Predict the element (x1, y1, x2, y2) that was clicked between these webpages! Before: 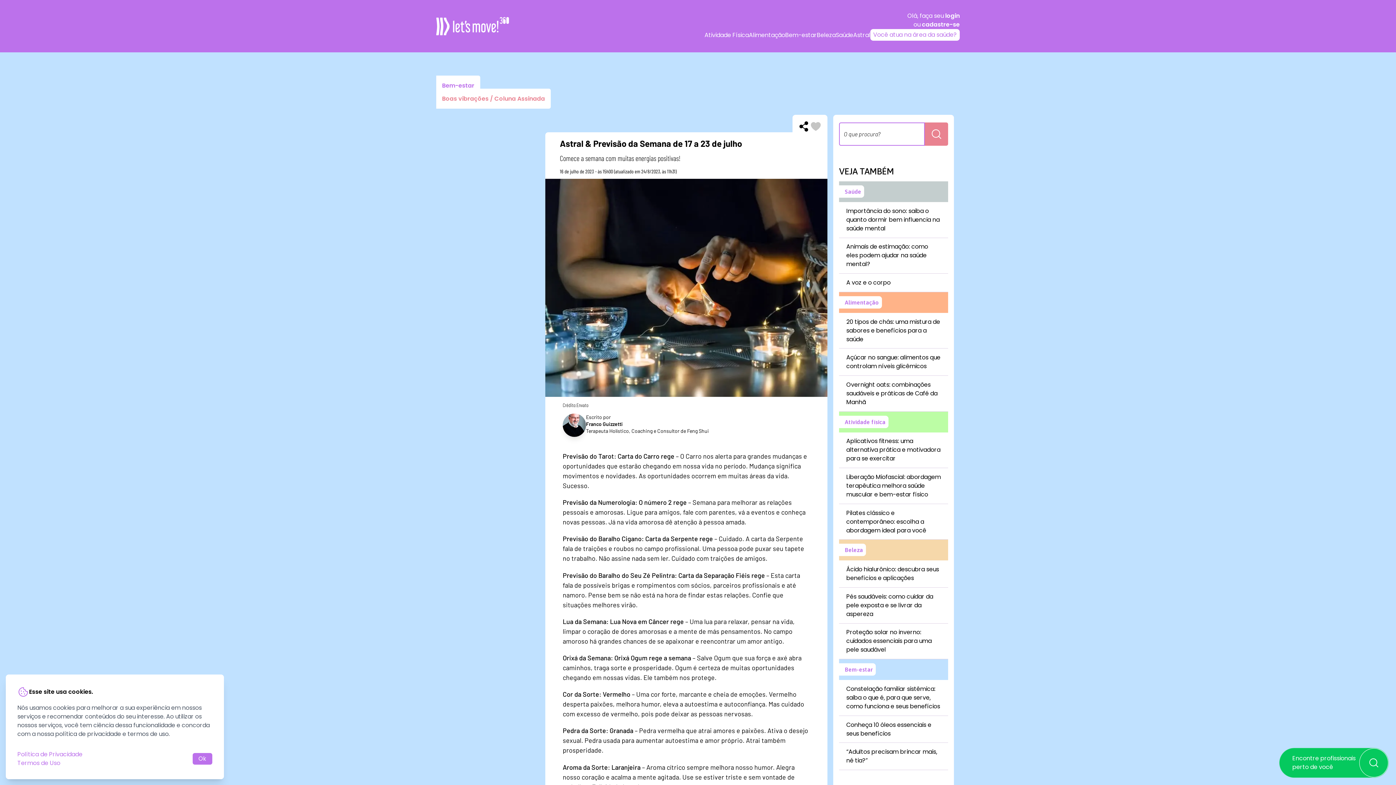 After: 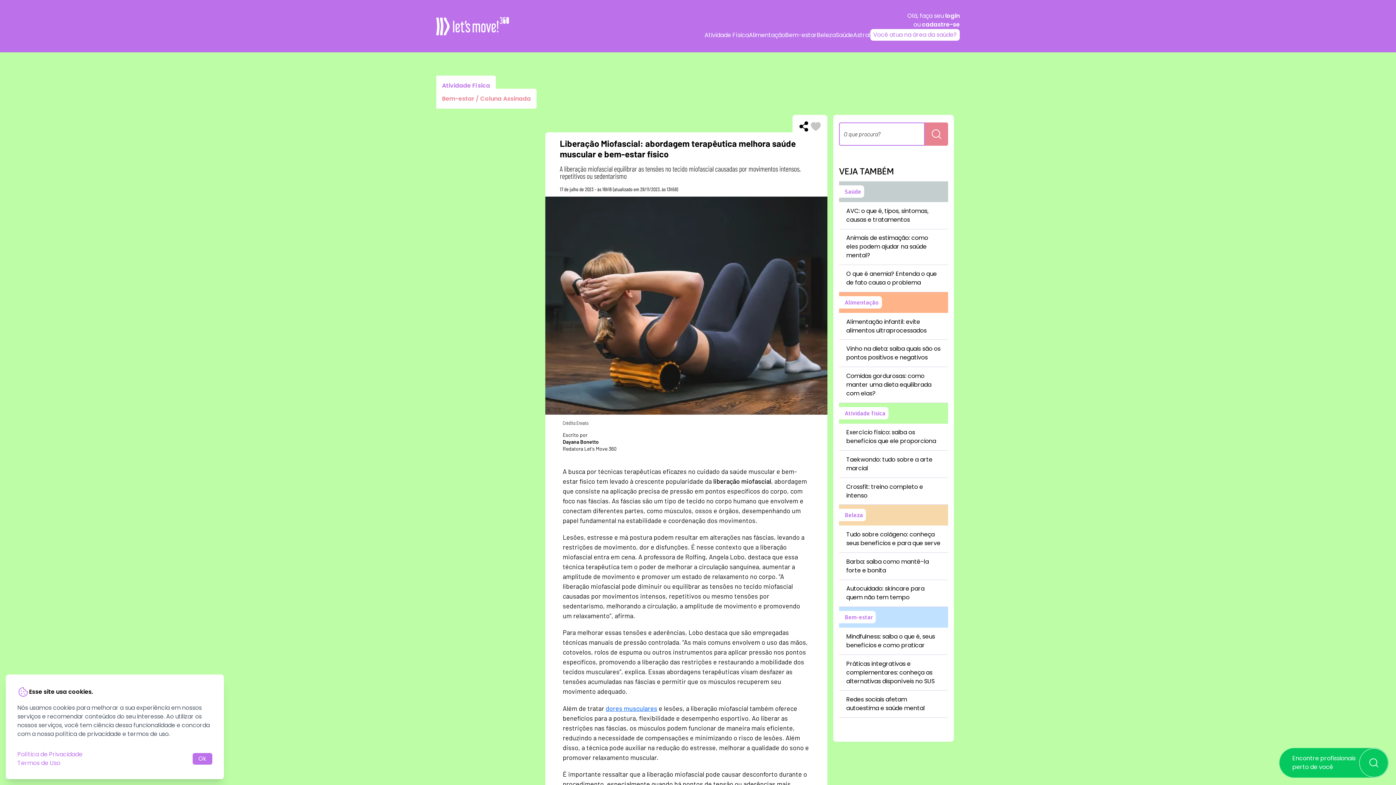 Action: bbox: (846, 473, 941, 498) label: Liberação Miofascial: abordagem terapêutica melhora saúde muscular e bem-estar físico